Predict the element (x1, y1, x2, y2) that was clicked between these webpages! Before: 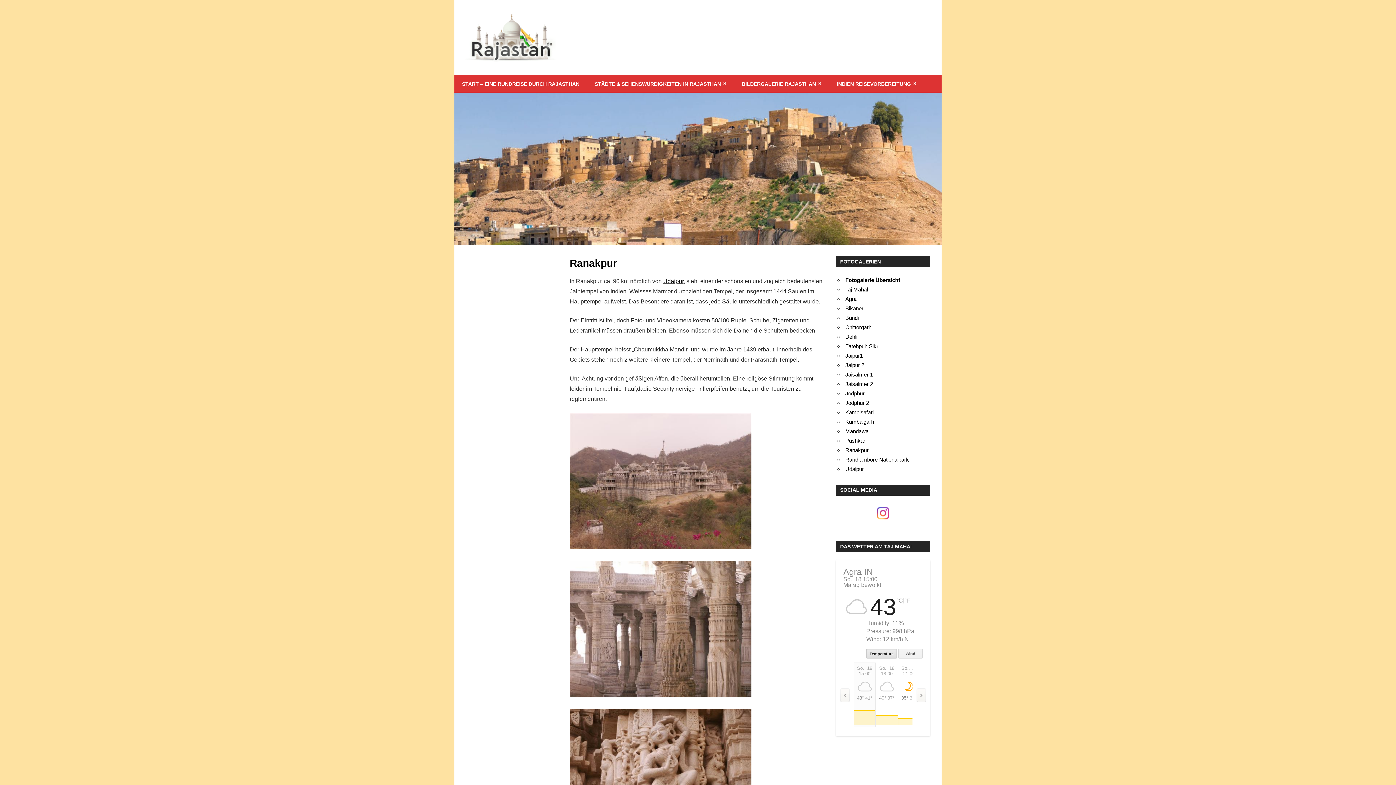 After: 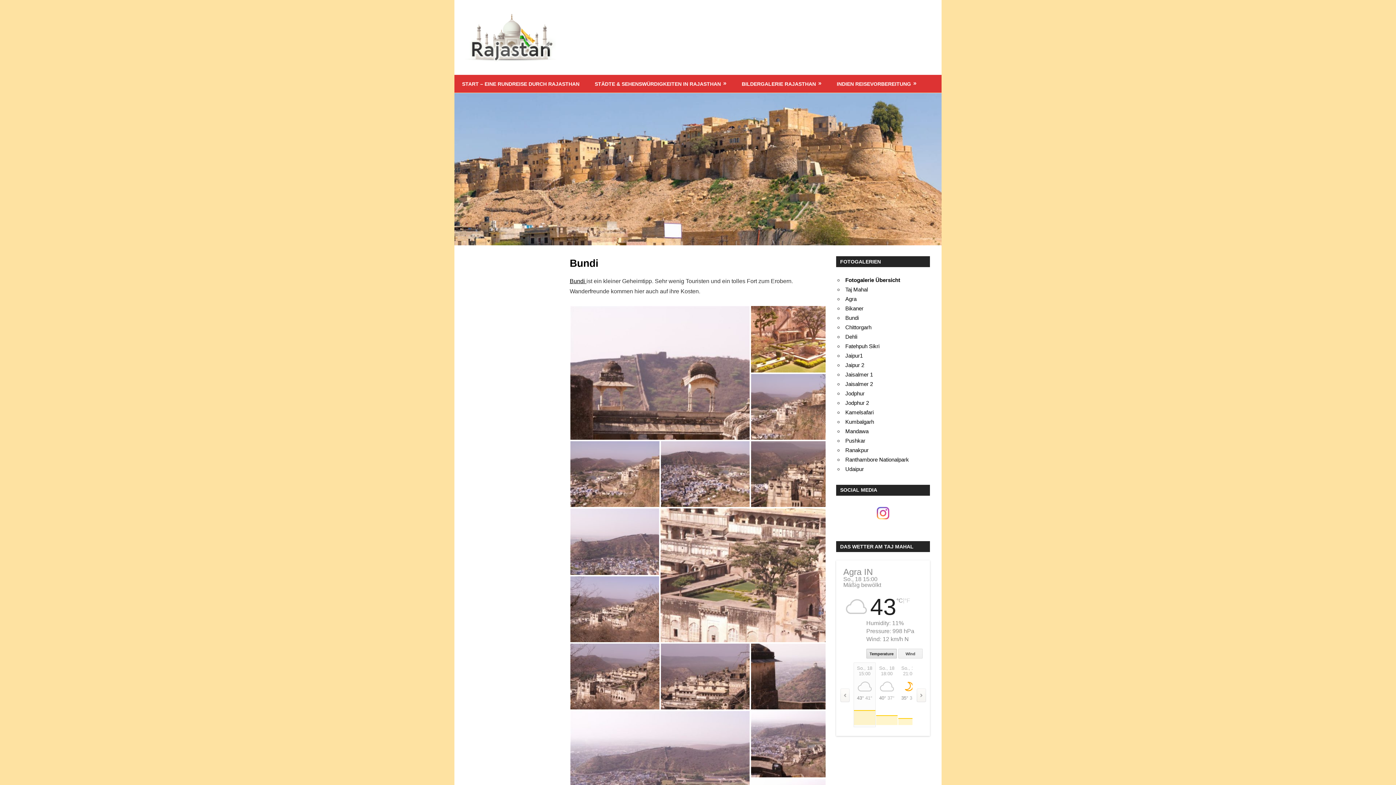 Action: label: Bundi bbox: (845, 314, 859, 321)